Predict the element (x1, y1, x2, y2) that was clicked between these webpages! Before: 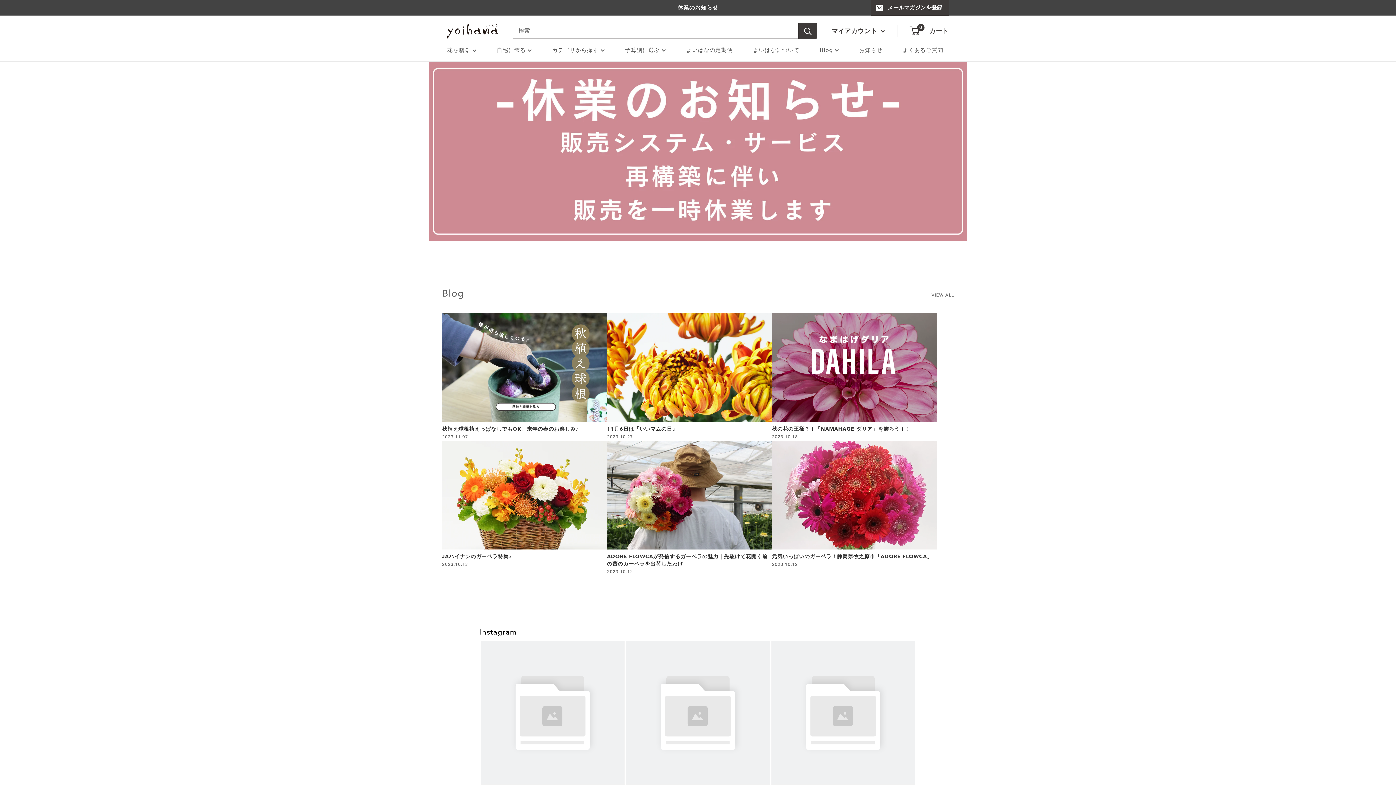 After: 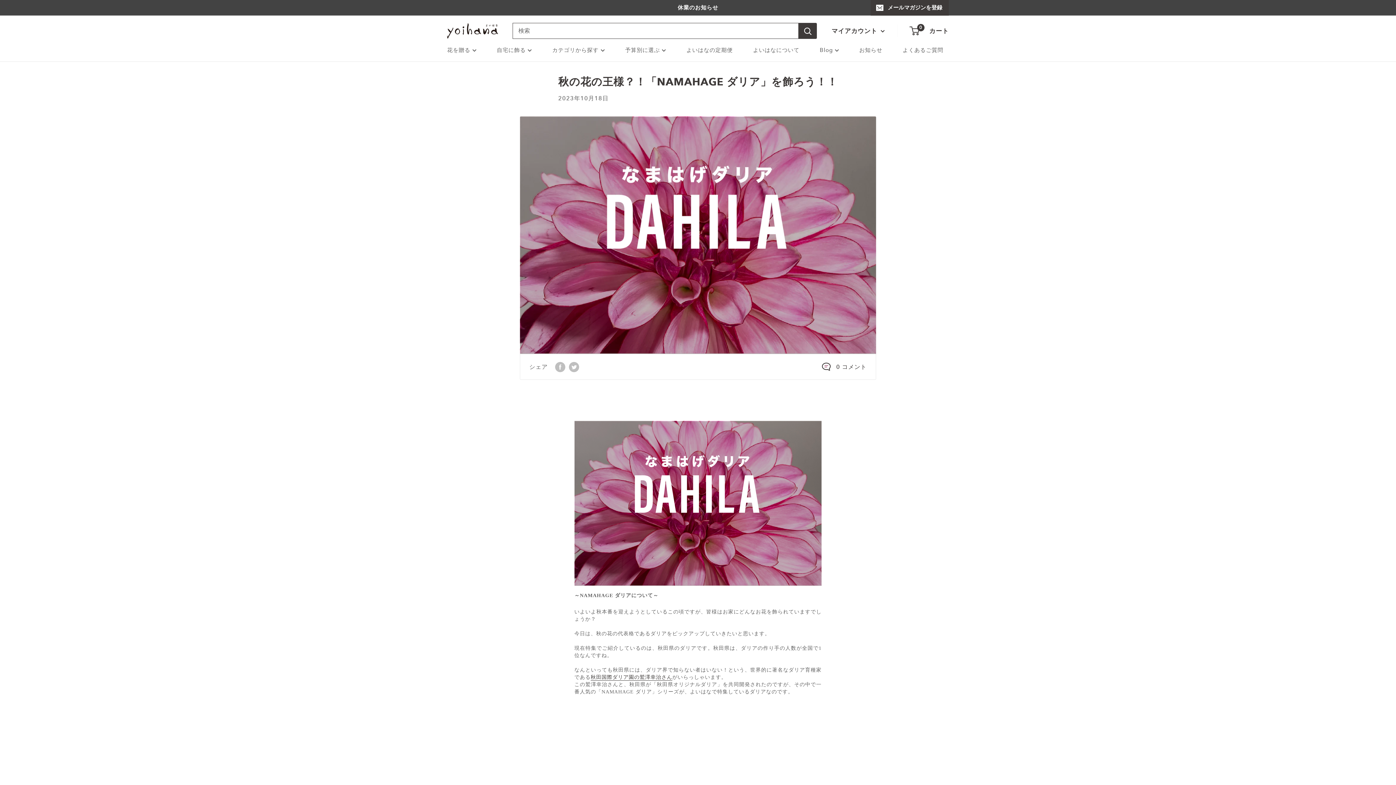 Action: label: 秋の花の王様？！「NAMAHAGE ダリア」を飾ろう！！
2023.10.18 bbox: (772, 313, 937, 440)